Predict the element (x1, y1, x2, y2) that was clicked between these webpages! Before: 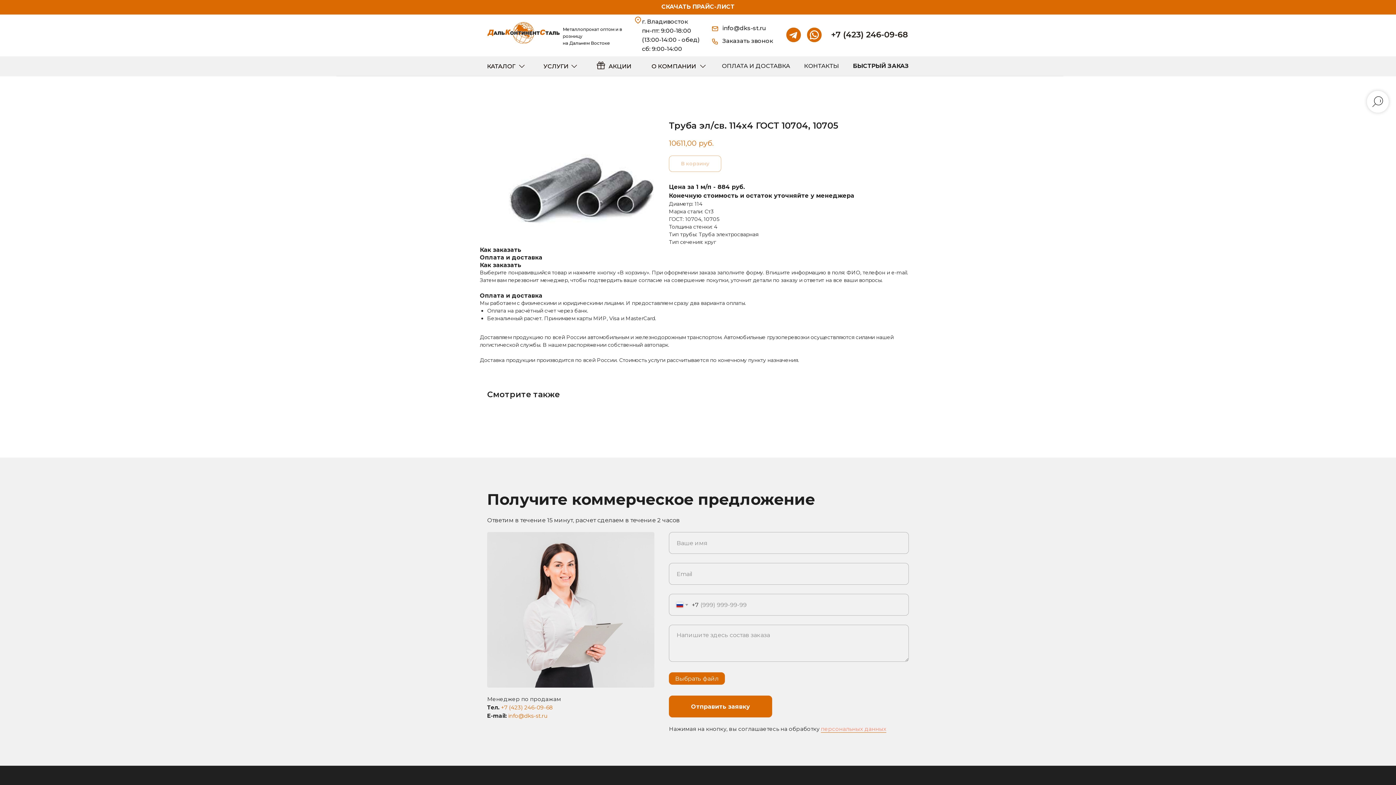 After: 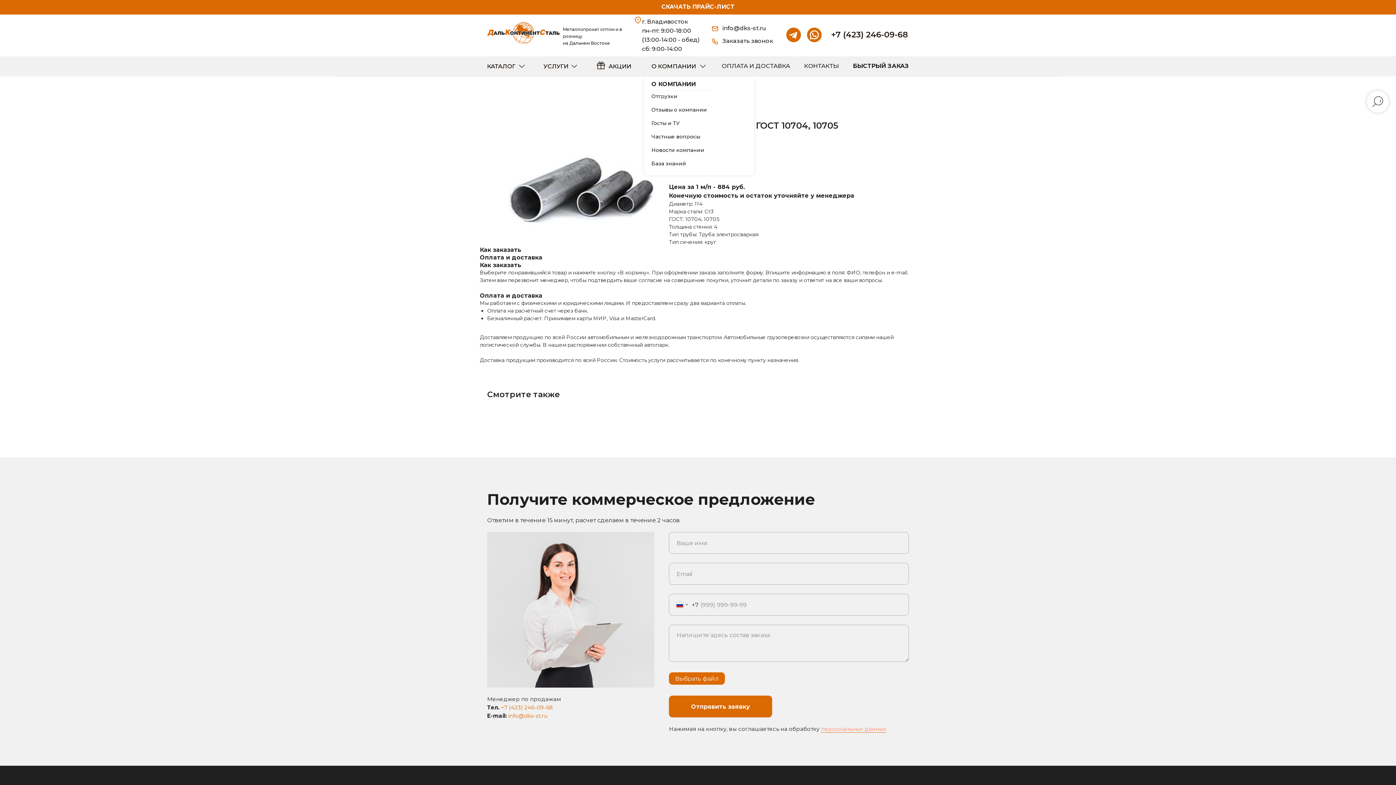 Action: bbox: (645, 56, 711, 76)